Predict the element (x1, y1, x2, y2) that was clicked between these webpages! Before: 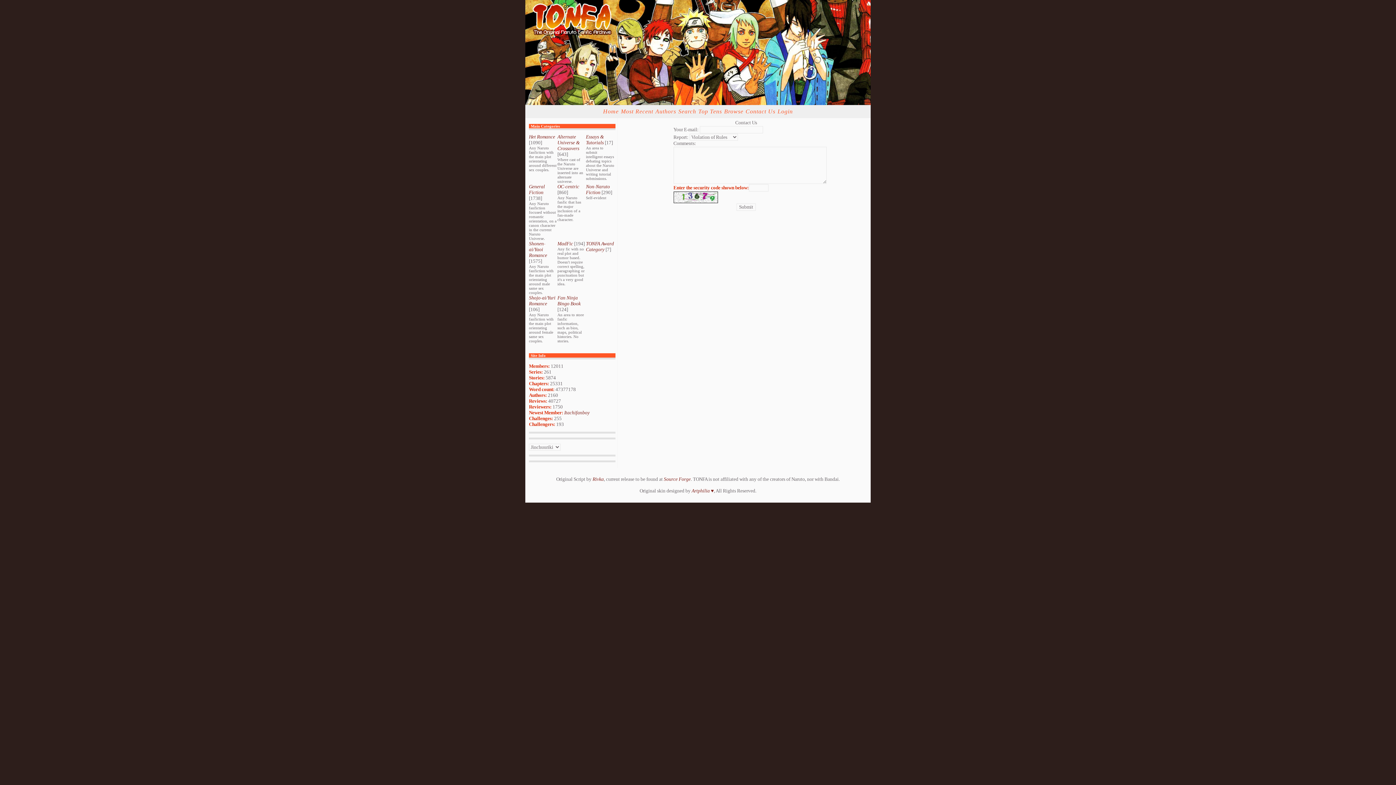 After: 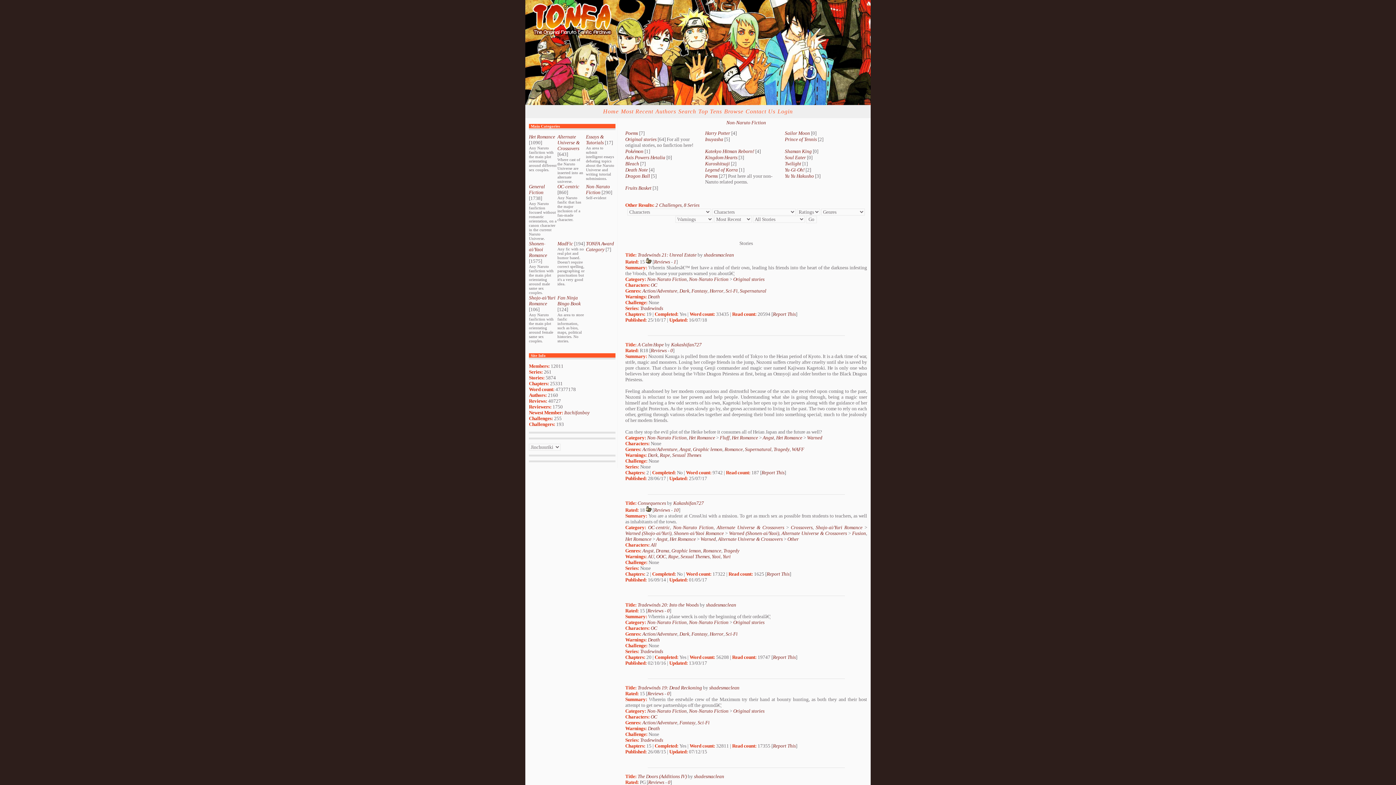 Action: label: Non-Naruto Fiction bbox: (586, 184, 610, 195)